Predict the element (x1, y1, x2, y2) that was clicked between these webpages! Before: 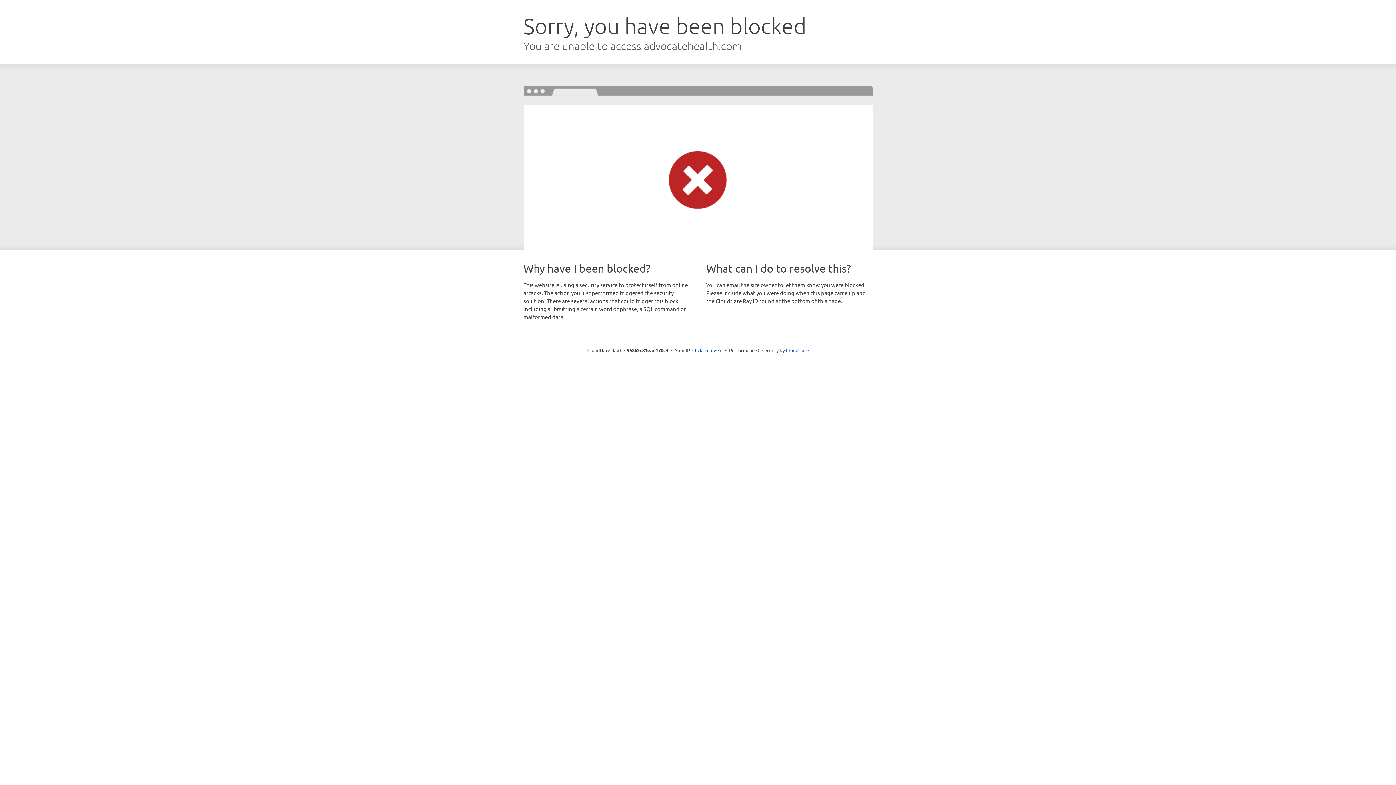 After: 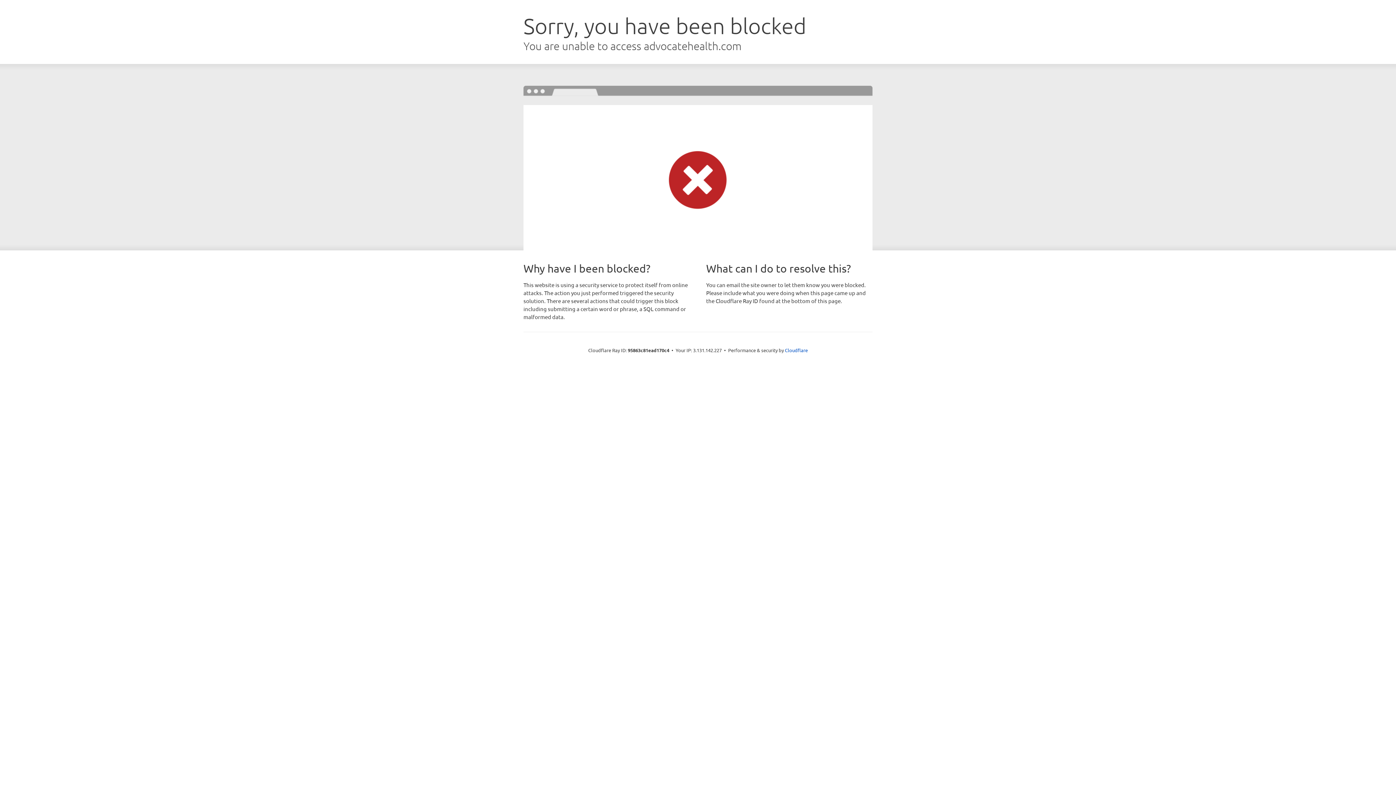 Action: label: Click to reveal bbox: (692, 346, 722, 353)